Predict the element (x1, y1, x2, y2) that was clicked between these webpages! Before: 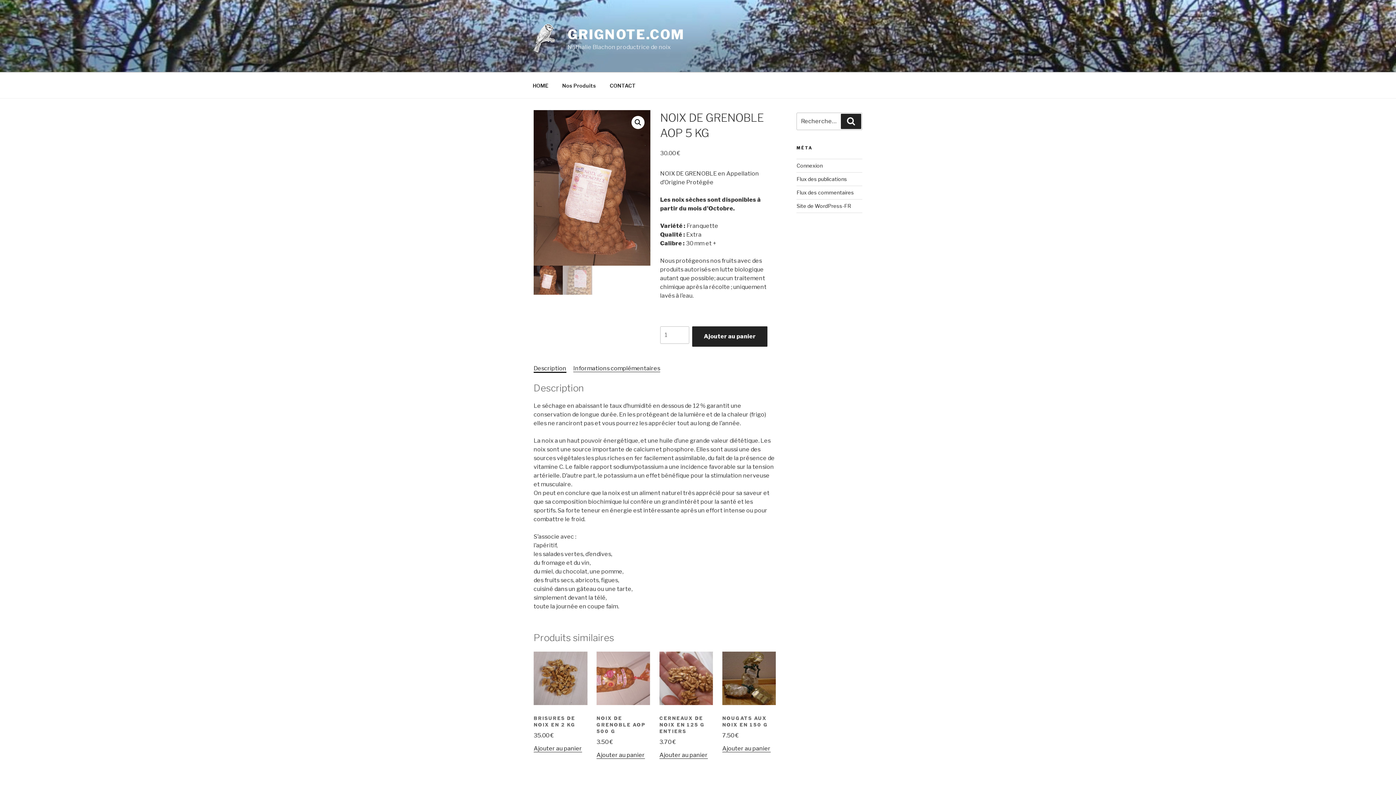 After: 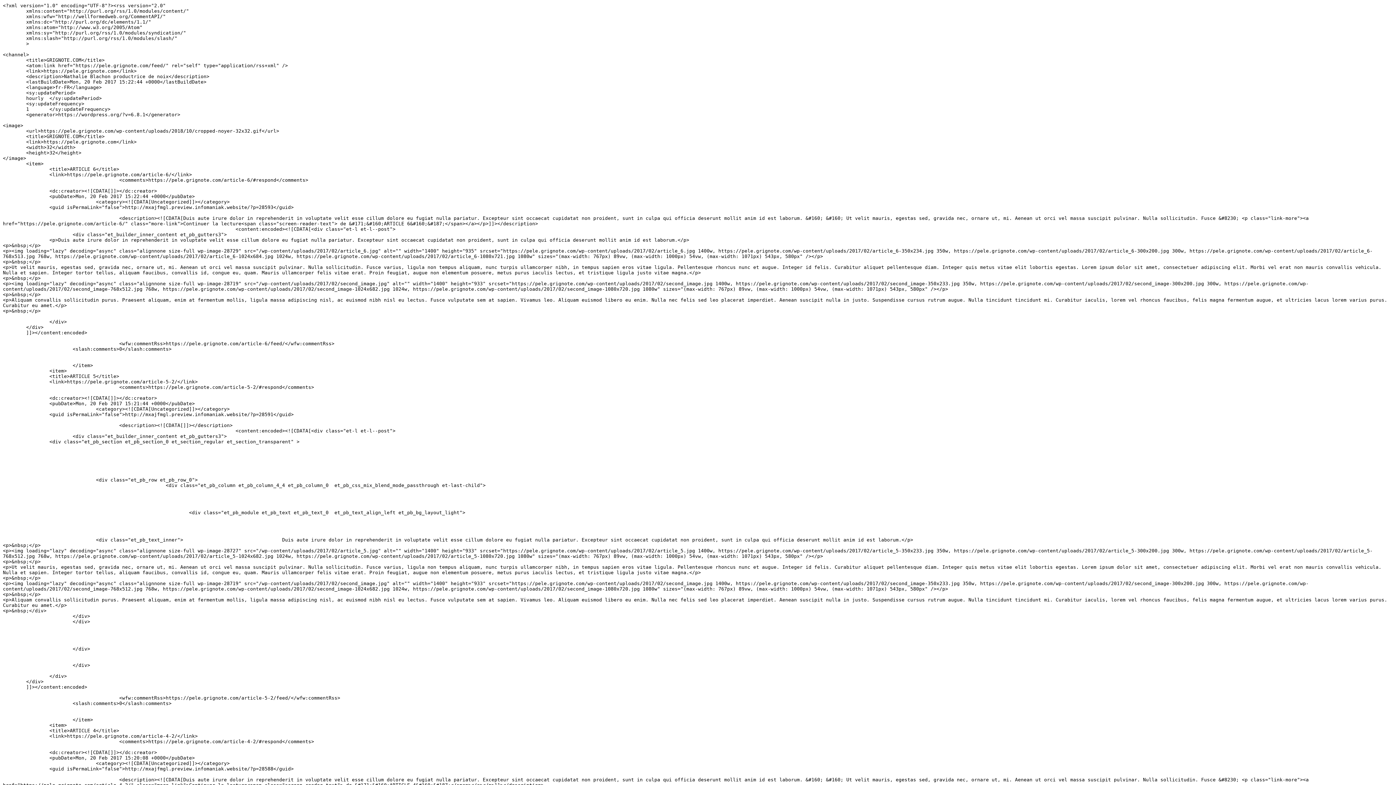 Action: label: Flux des publications bbox: (796, 176, 847, 182)